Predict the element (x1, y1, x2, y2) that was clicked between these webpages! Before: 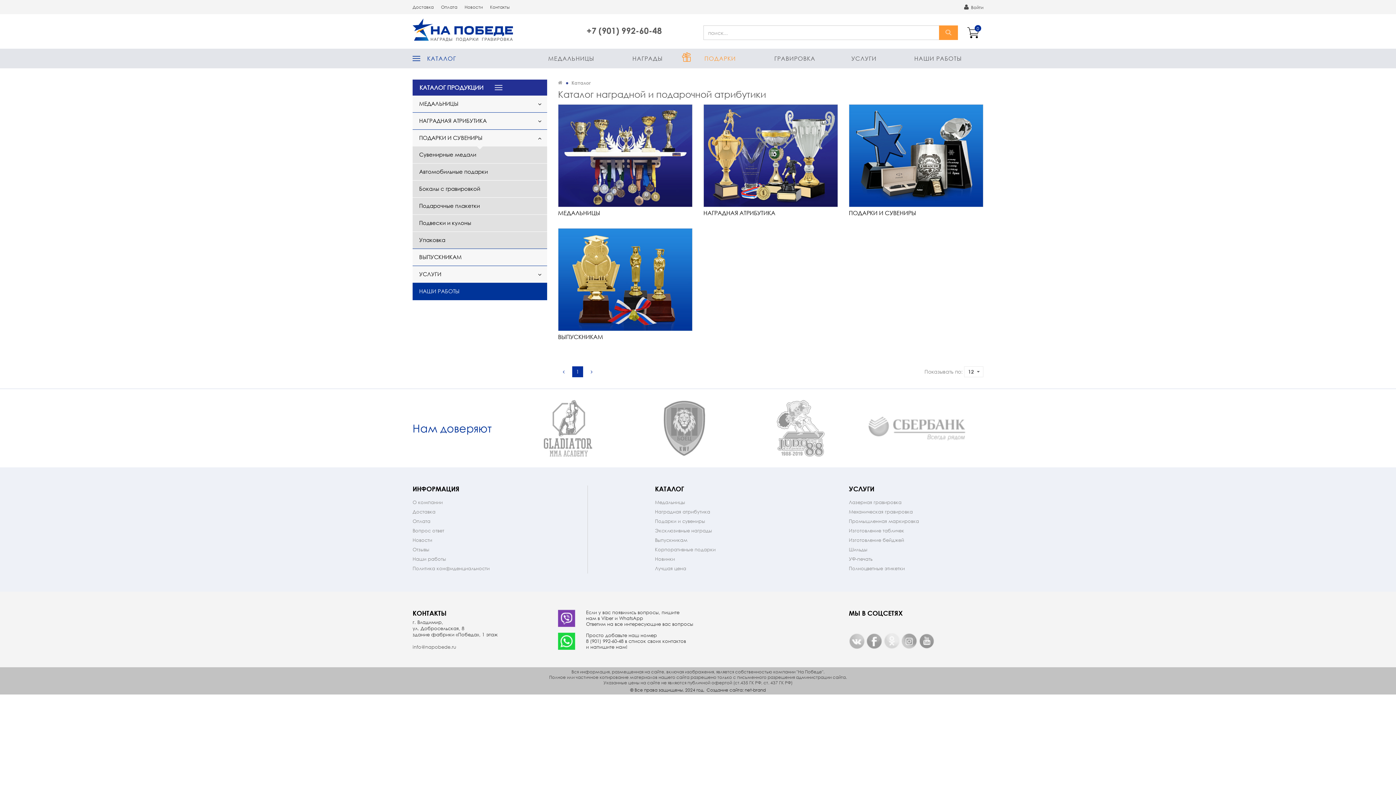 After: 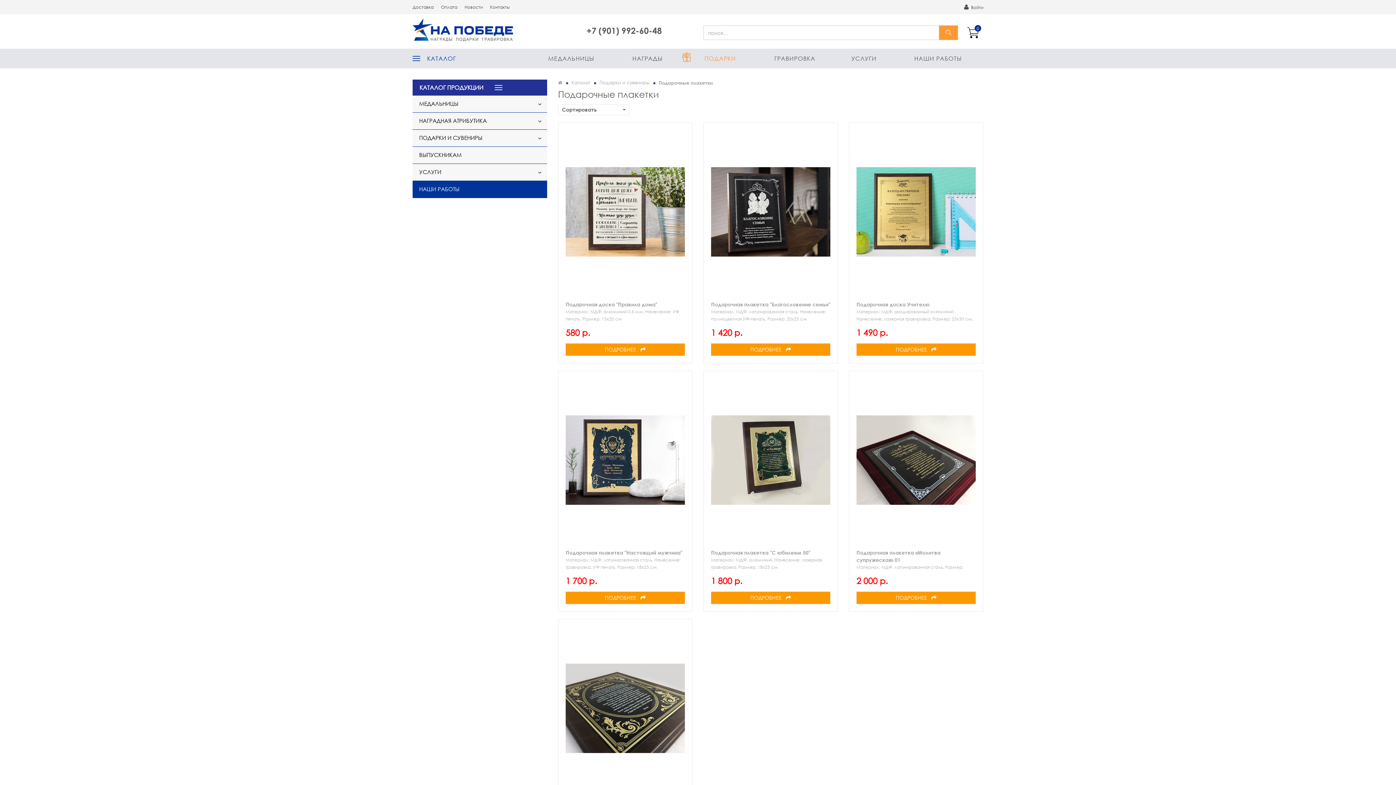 Action: bbox: (412, 197, 547, 214) label: Подарочные плакетки